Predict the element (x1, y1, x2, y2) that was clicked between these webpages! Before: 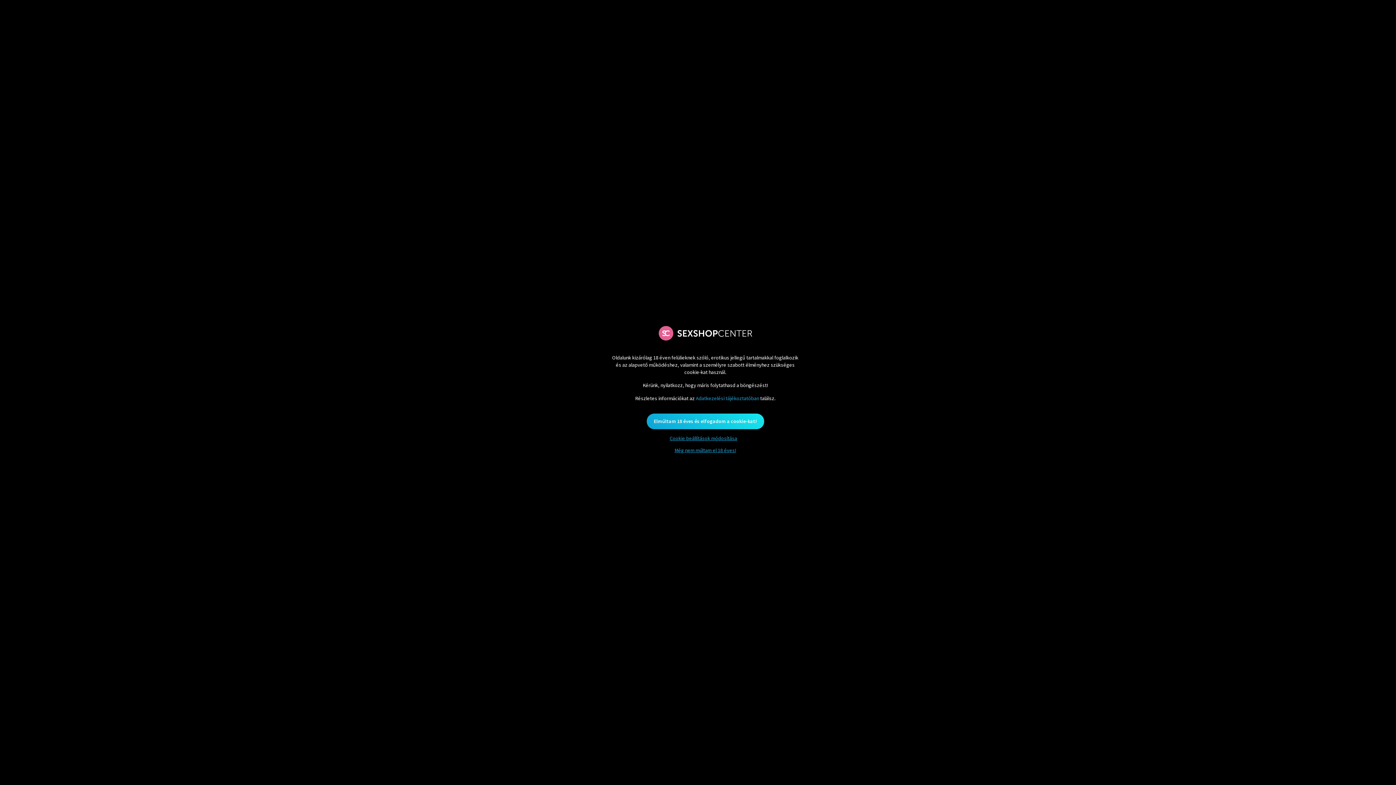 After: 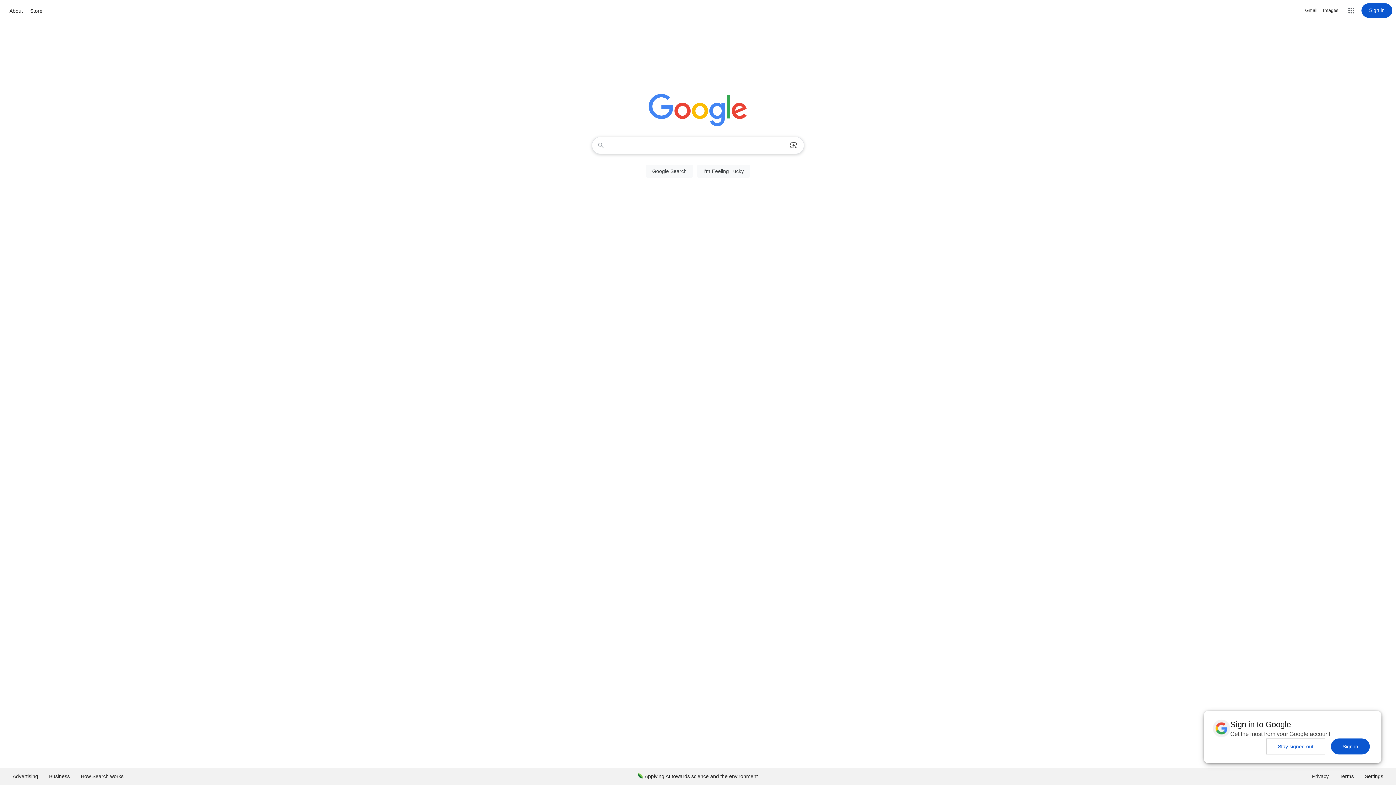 Action: label: Még nem múltam el 18 éves! bbox: (666, 442, 744, 459)